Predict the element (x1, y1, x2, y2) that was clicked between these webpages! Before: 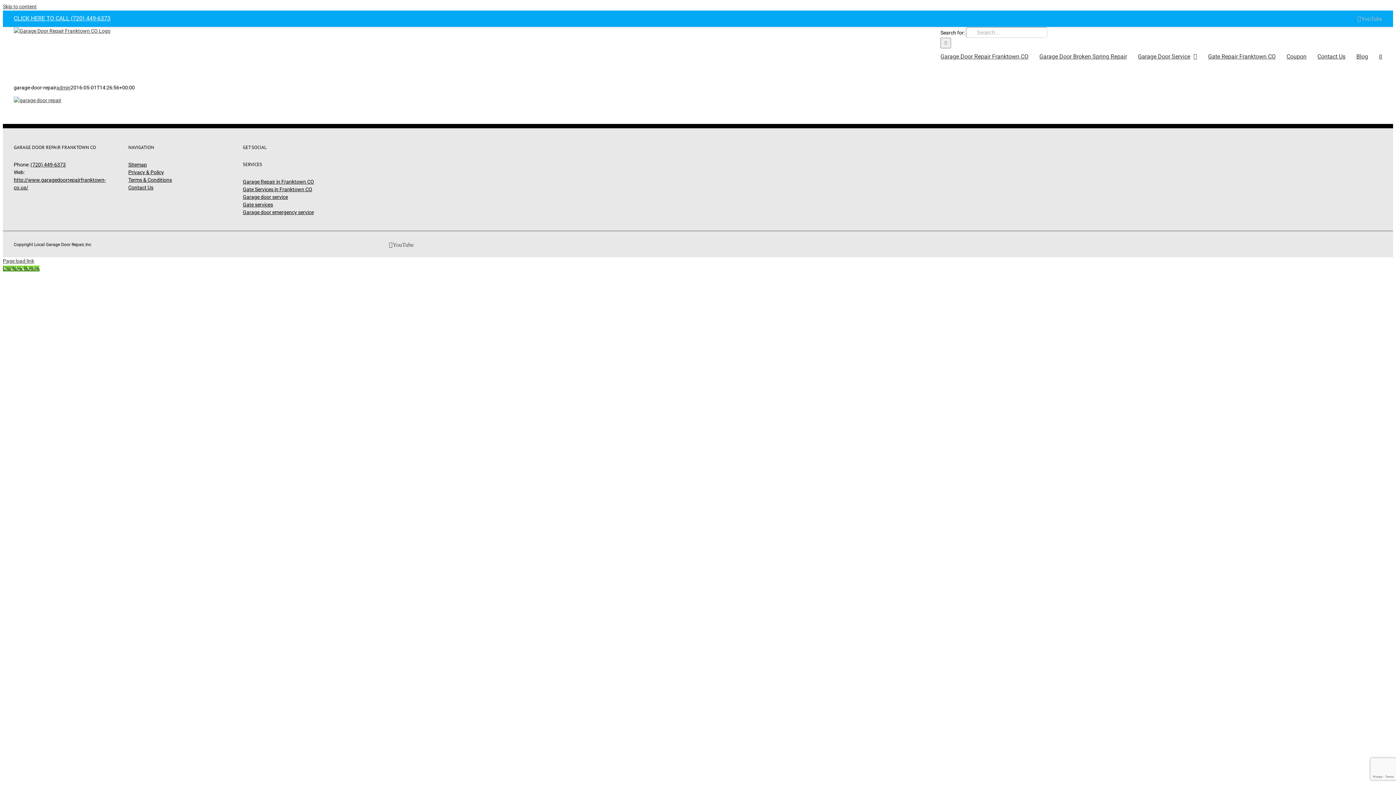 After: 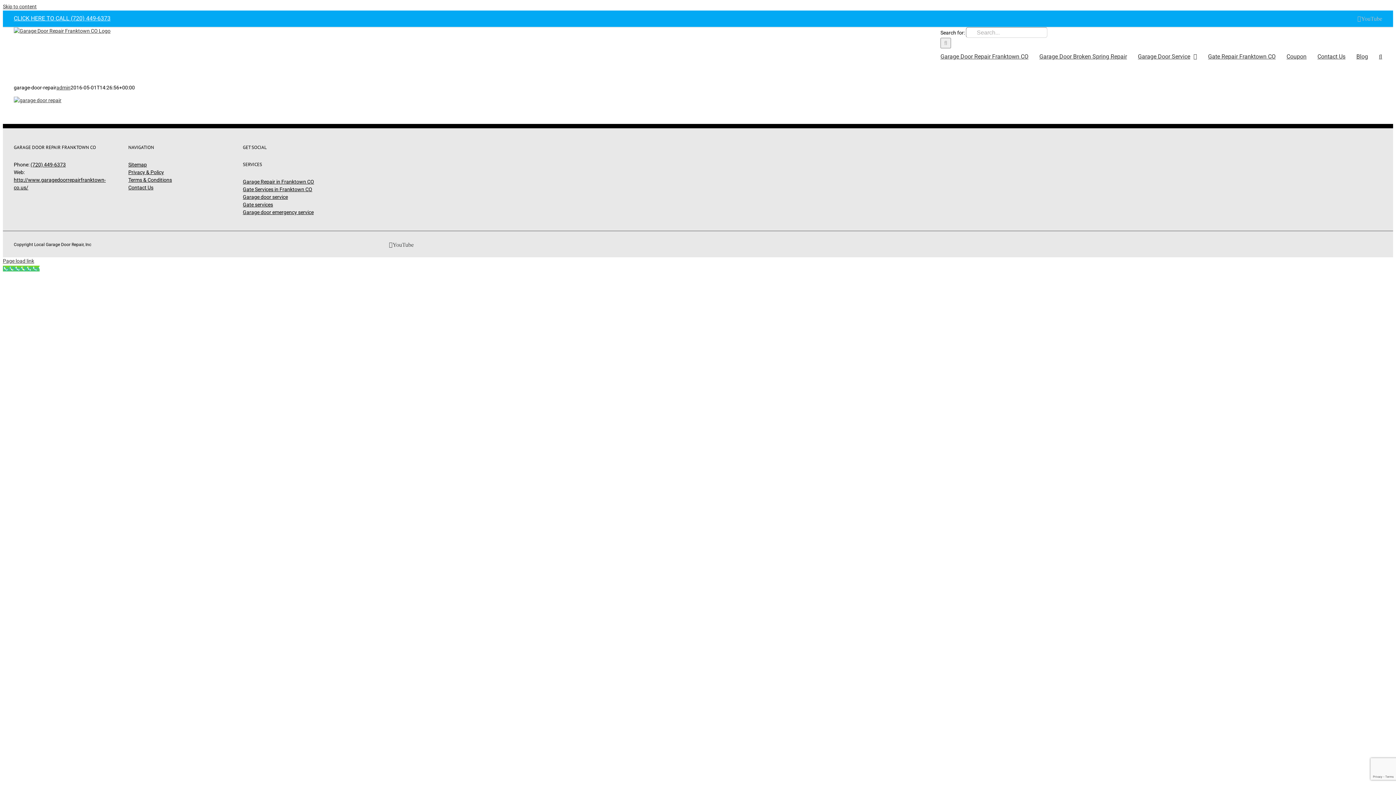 Action: bbox: (2, 265, 39, 271) label: Call Now Button